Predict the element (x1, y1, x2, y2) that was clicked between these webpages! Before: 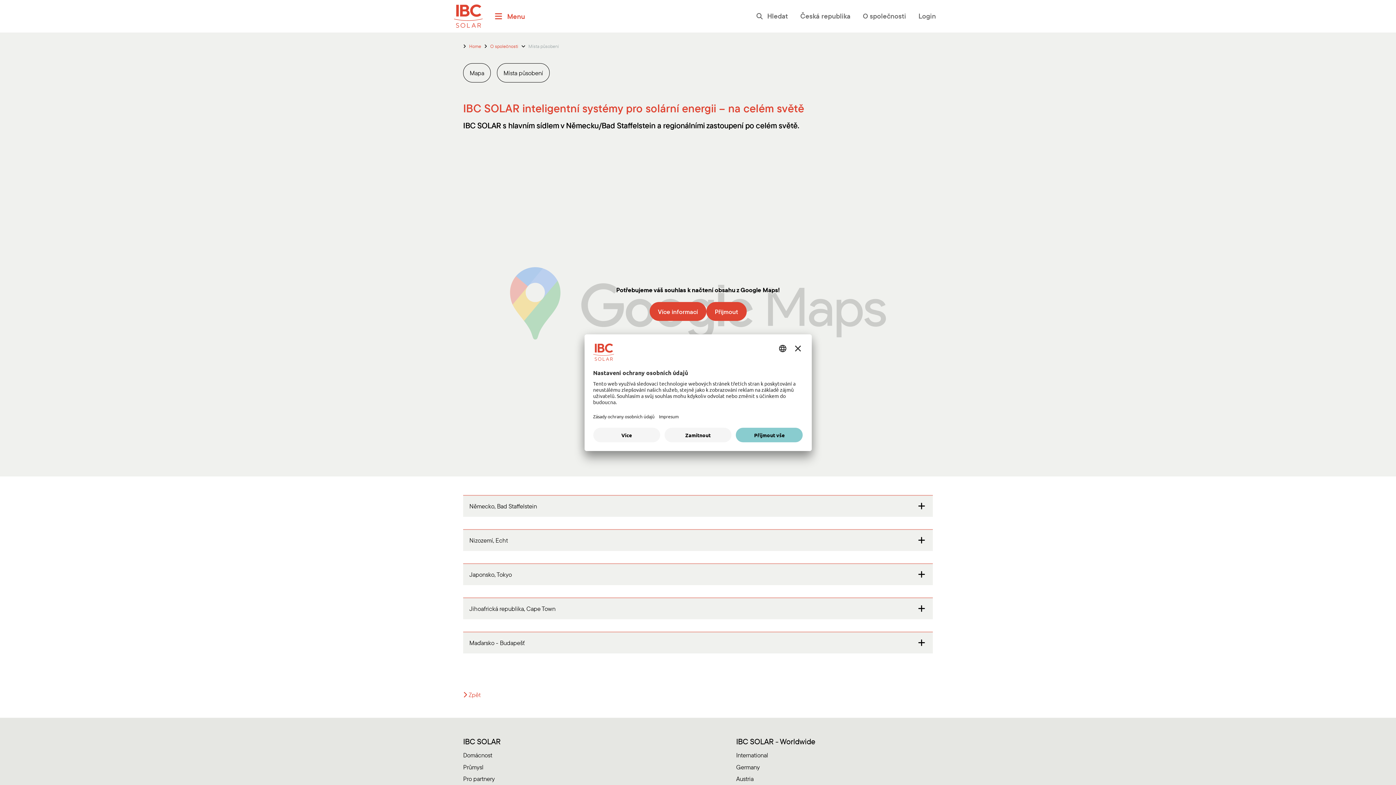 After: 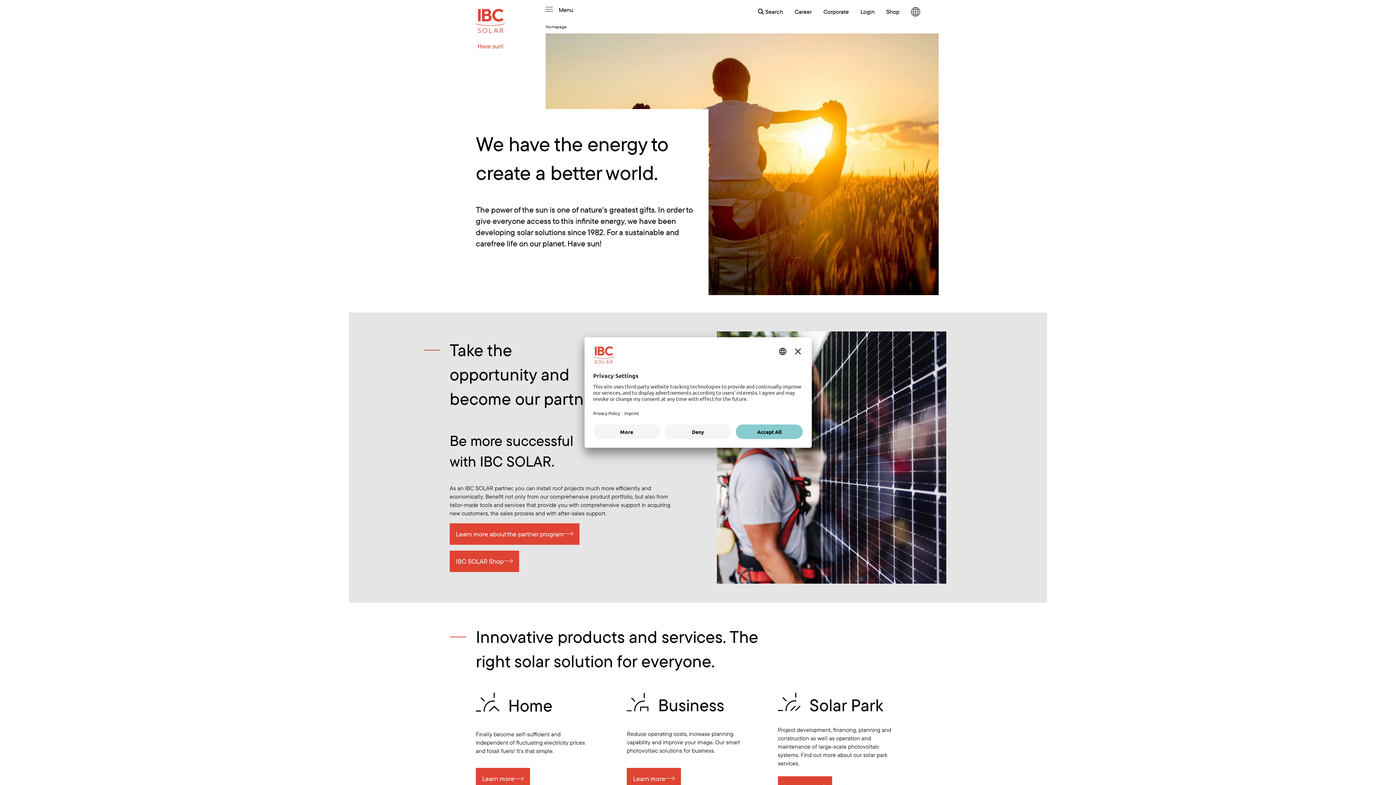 Action: label: International bbox: (736, 751, 768, 759)